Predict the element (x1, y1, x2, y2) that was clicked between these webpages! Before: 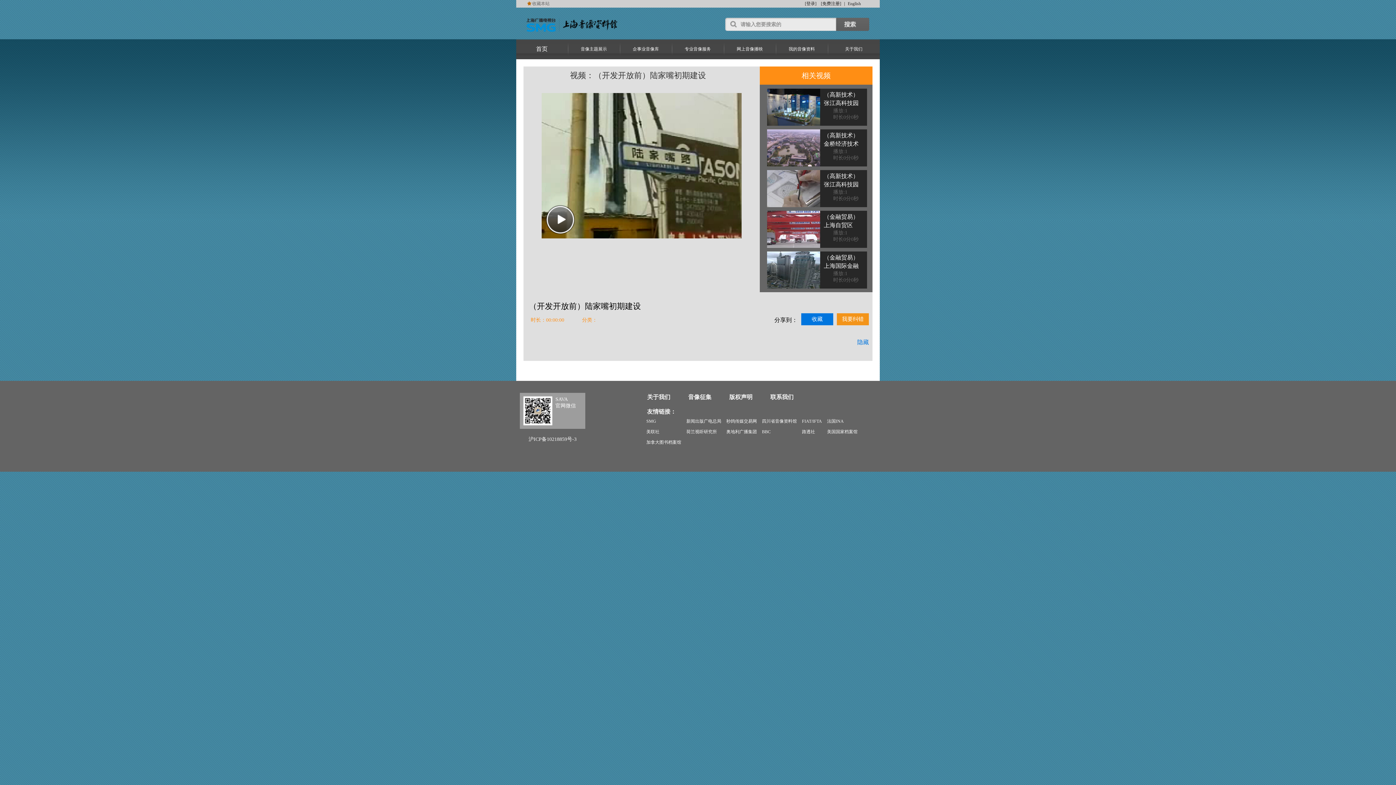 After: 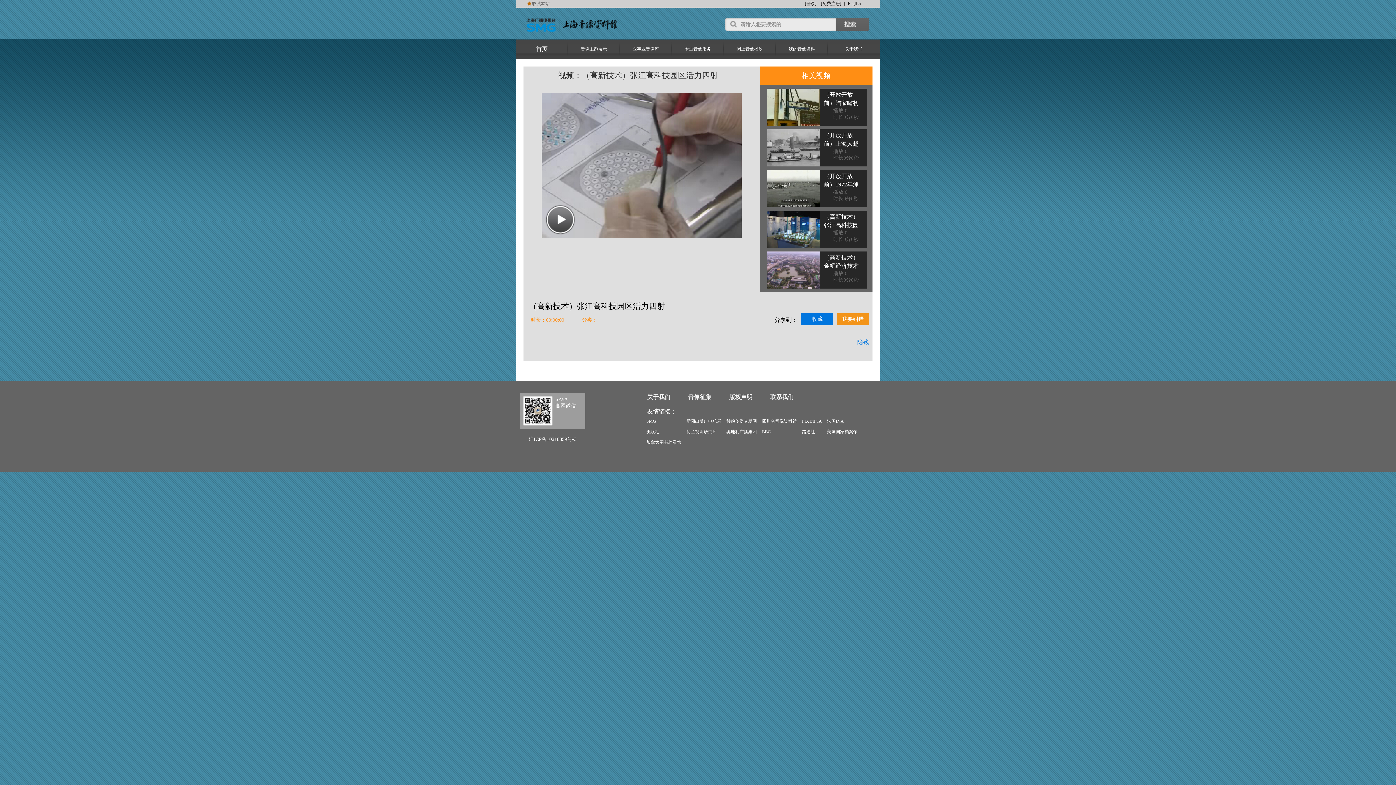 Action: bbox: (824, 173, 858, 196) label: （高新技术）张江高科技园区活力四射